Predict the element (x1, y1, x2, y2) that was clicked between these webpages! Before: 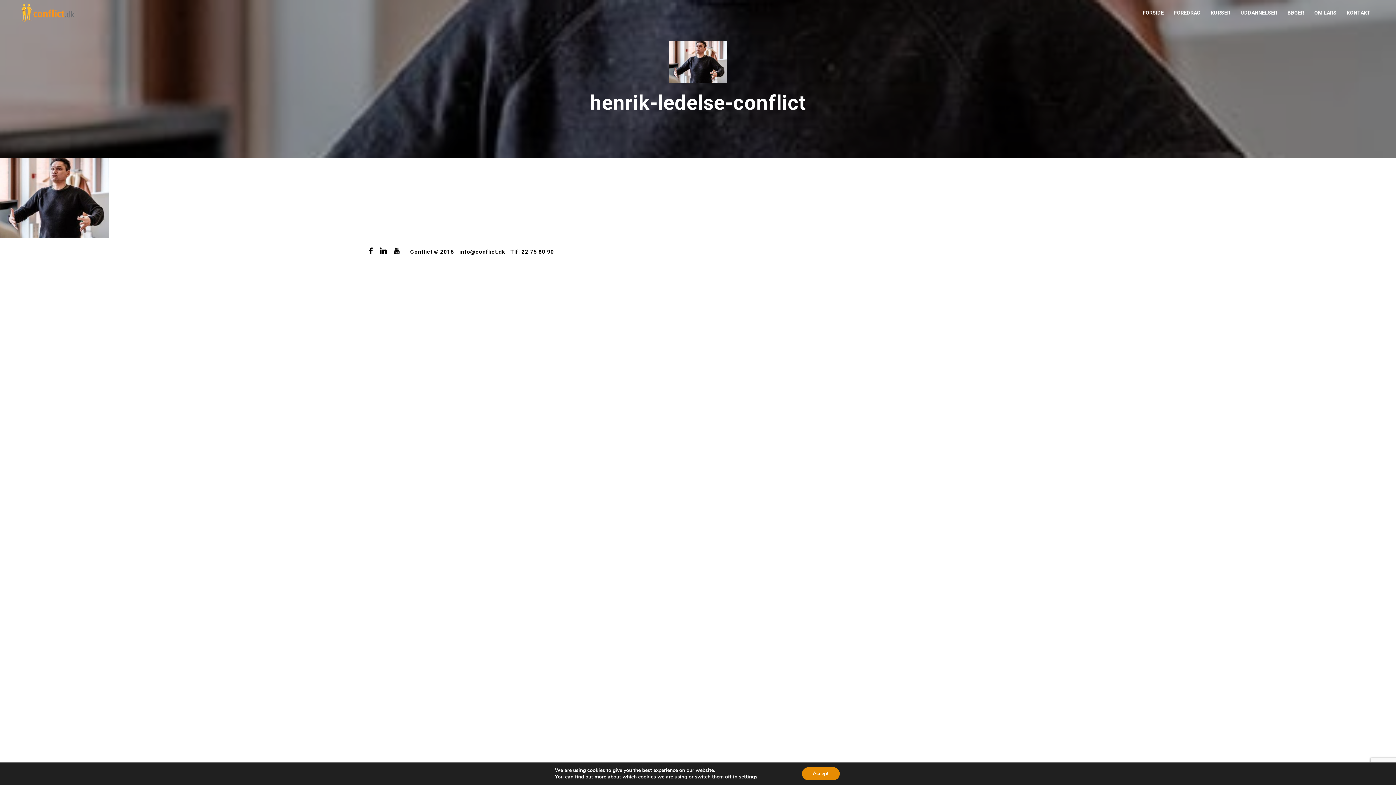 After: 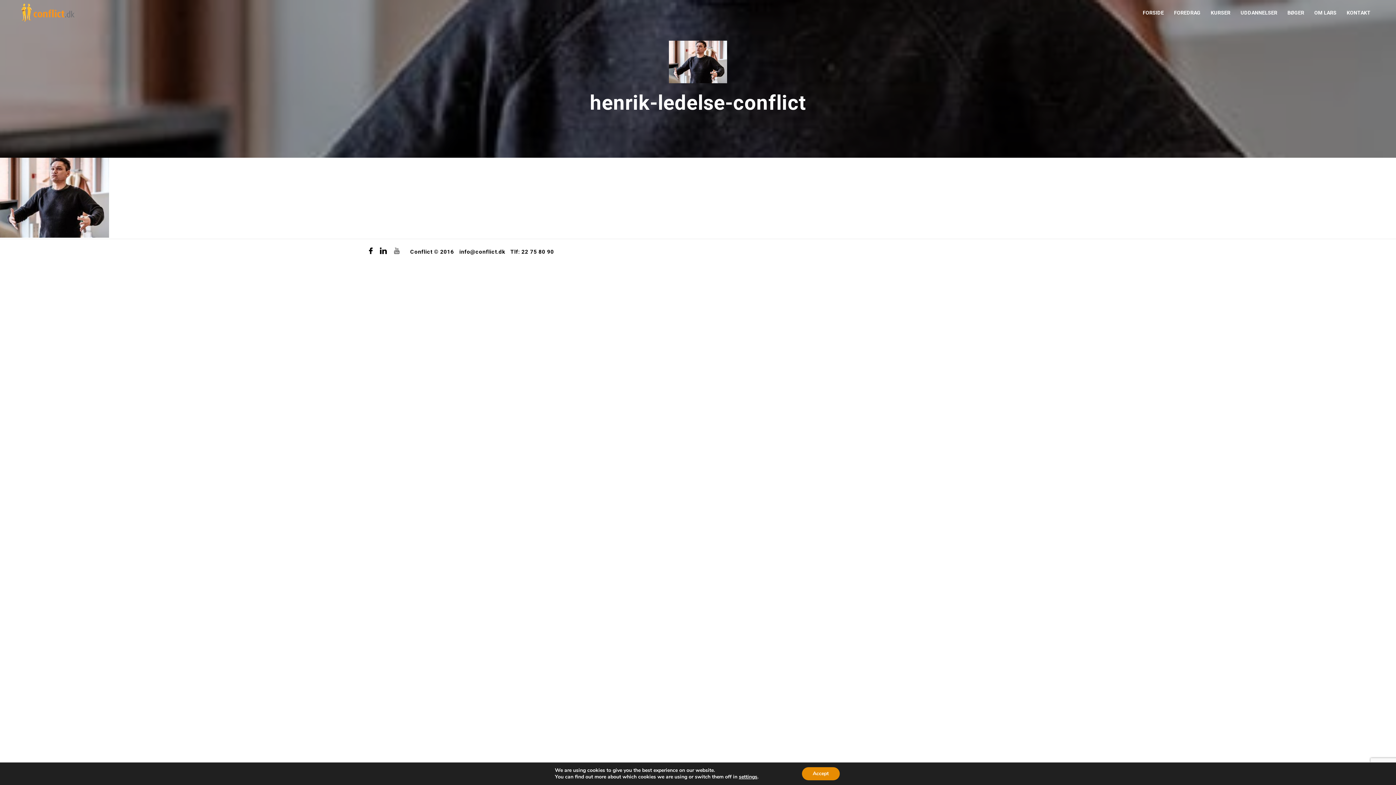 Action: bbox: (394, 248, 399, 255)